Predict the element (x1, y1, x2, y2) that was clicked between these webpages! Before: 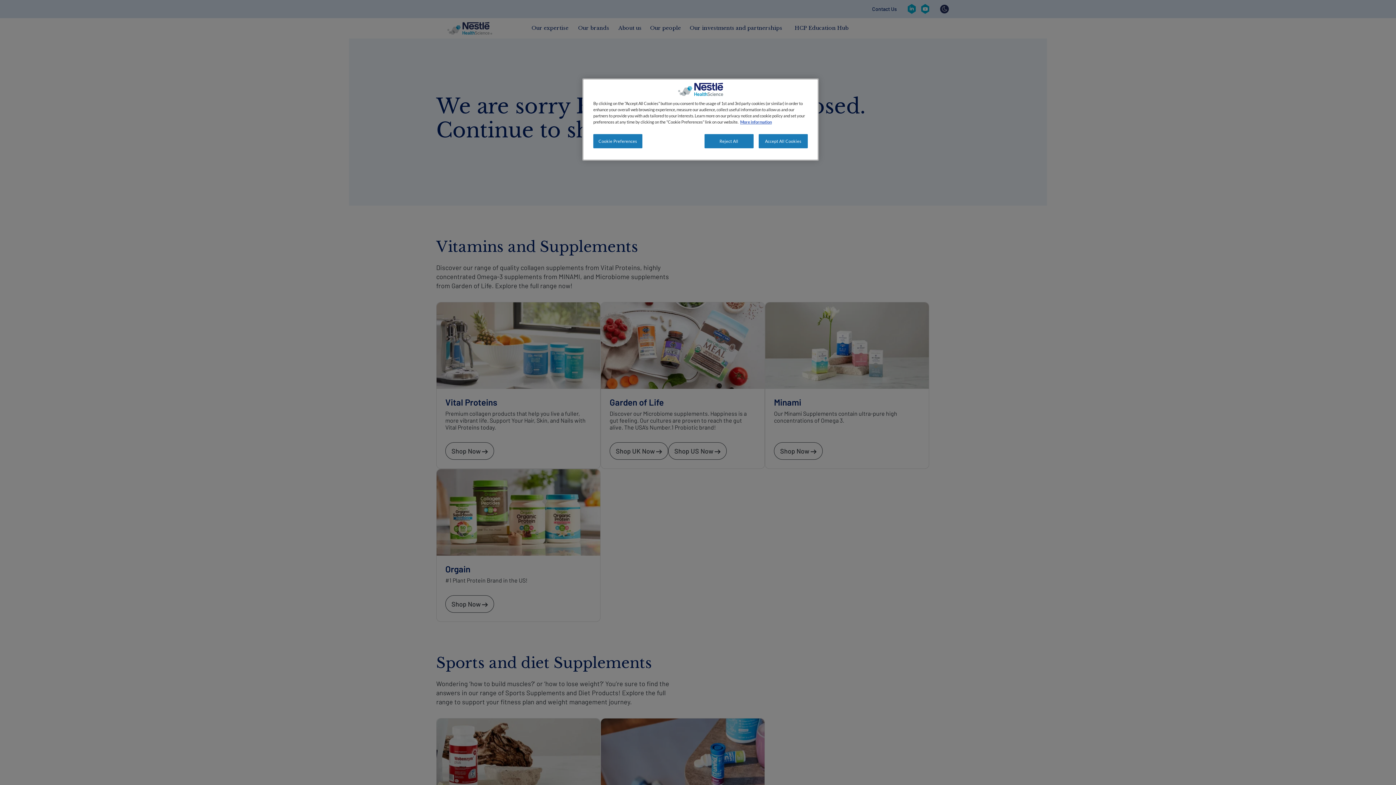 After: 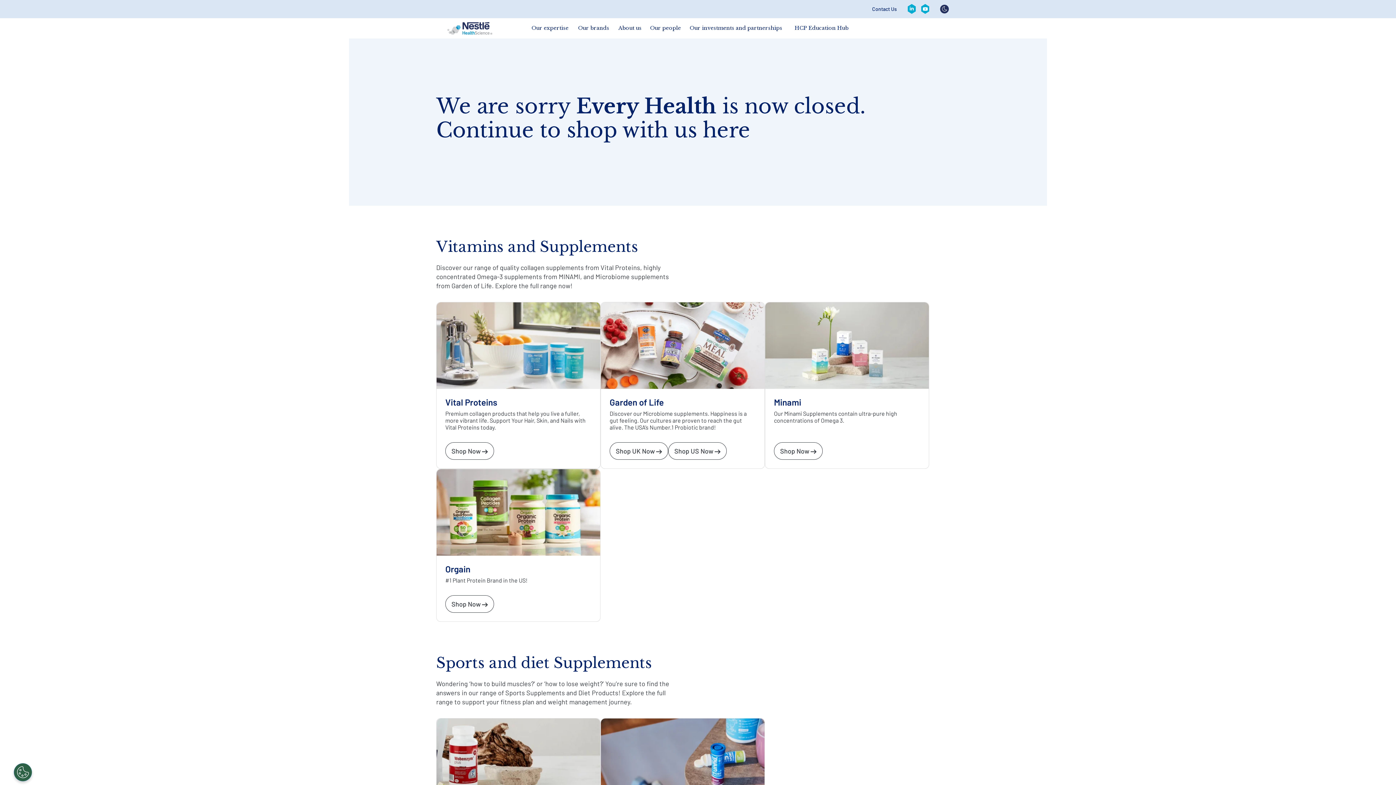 Action: bbox: (758, 134, 808, 148) label: Accept All Cookies